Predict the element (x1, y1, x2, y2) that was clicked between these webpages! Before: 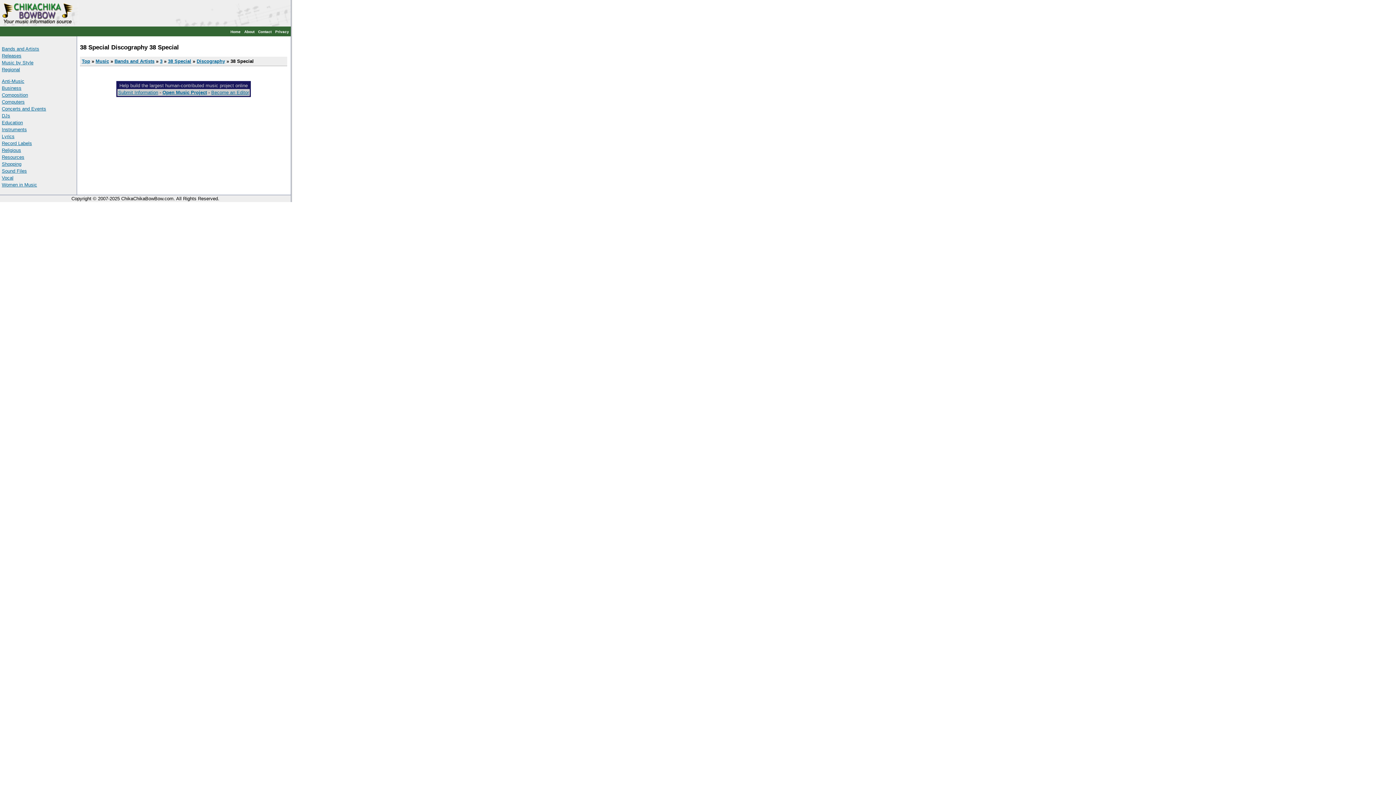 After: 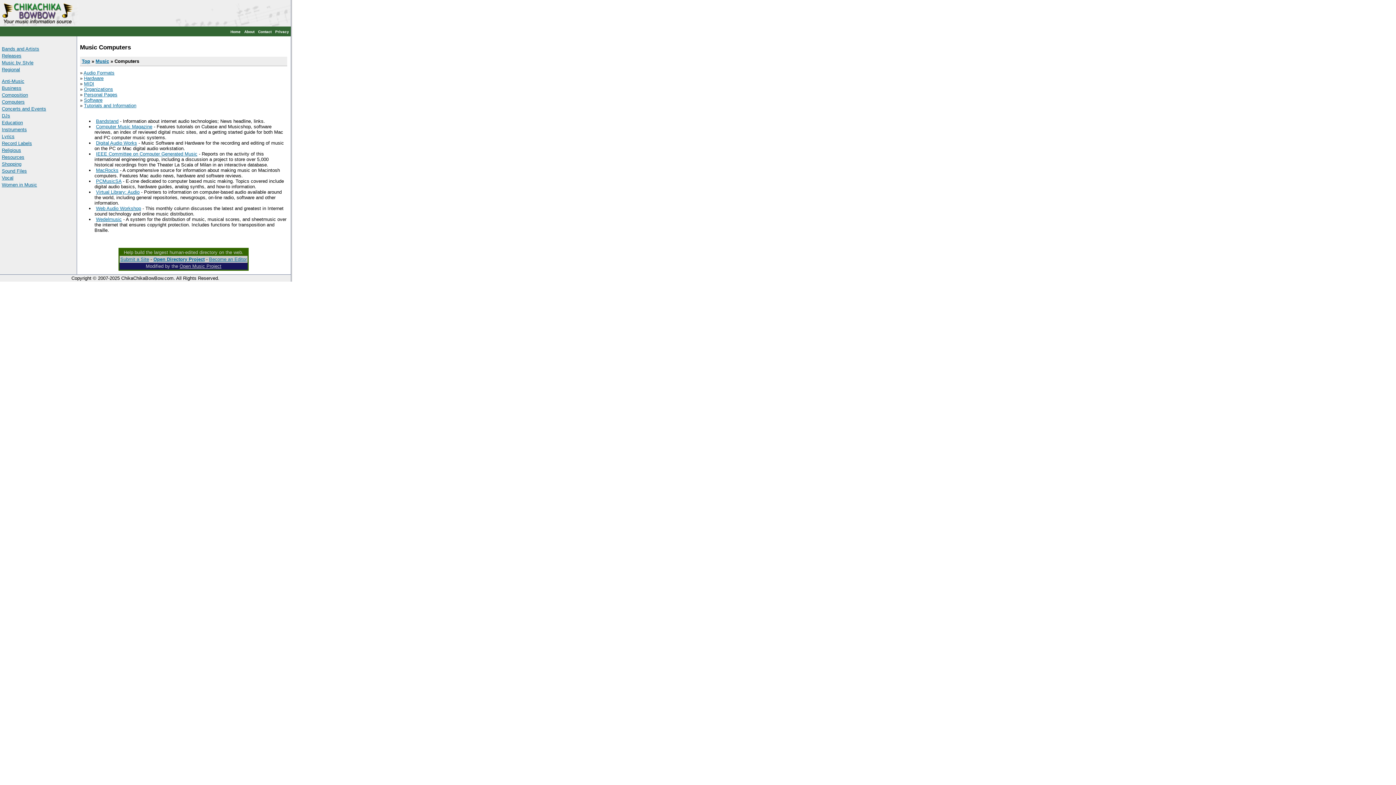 Action: label: Computers bbox: (1, 99, 24, 104)